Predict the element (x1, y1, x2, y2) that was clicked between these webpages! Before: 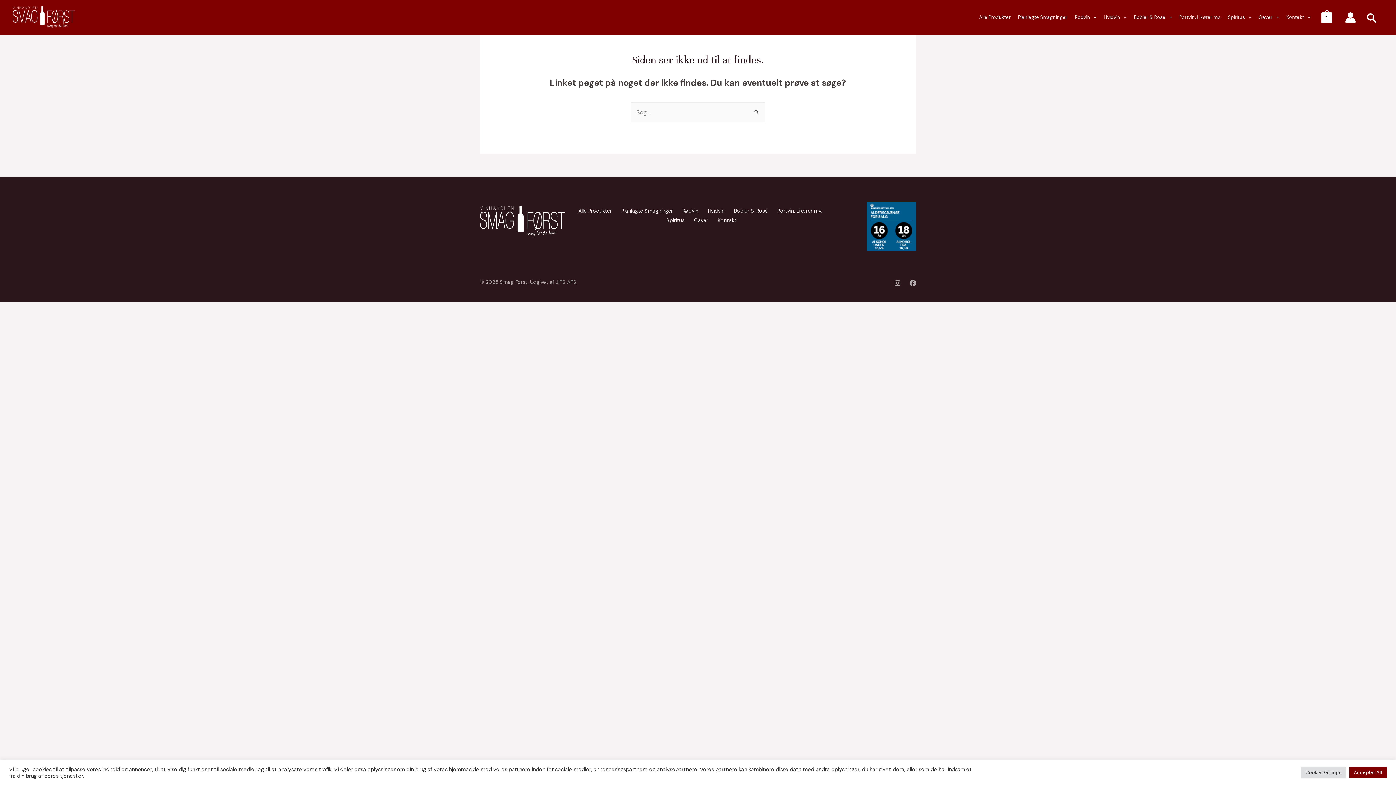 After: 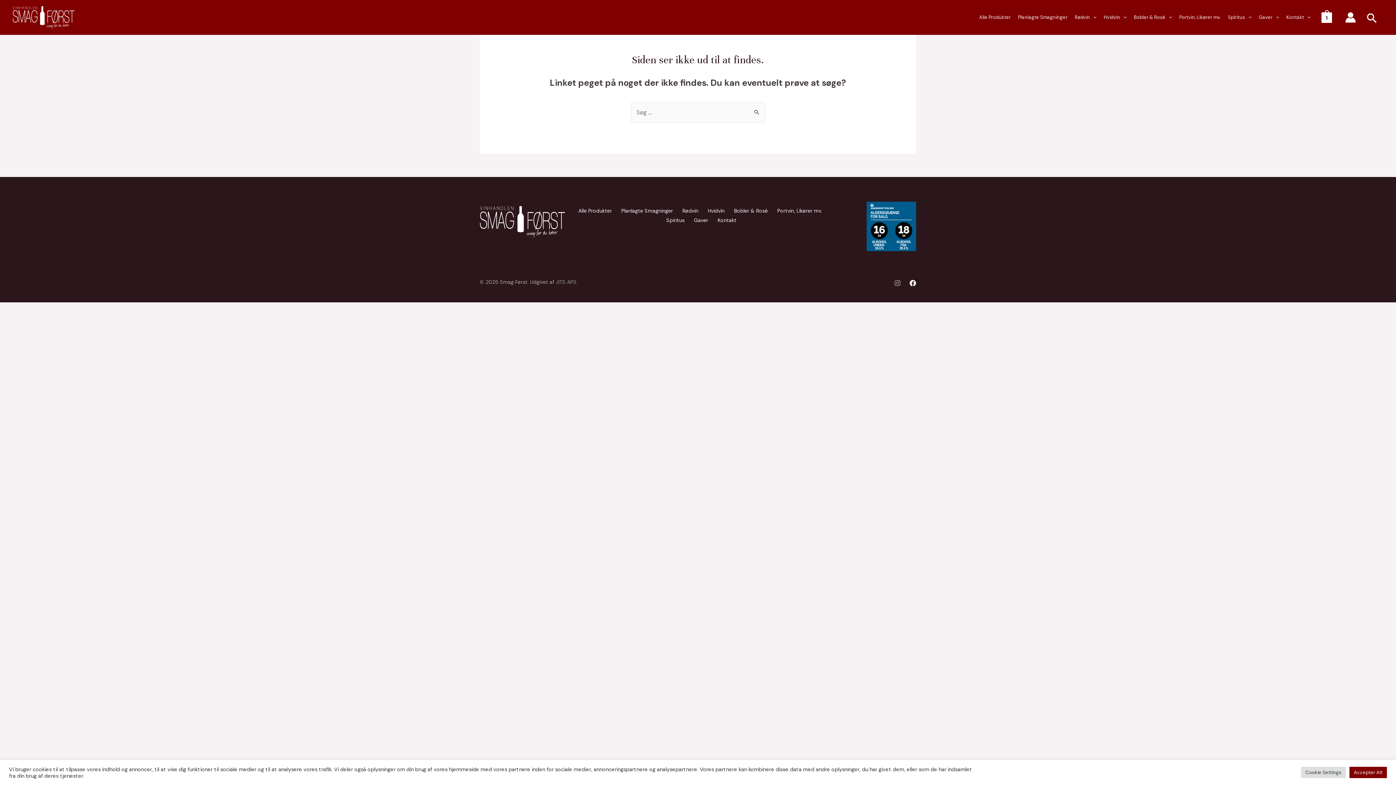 Action: bbox: (909, 279, 916, 286) label: Facebook